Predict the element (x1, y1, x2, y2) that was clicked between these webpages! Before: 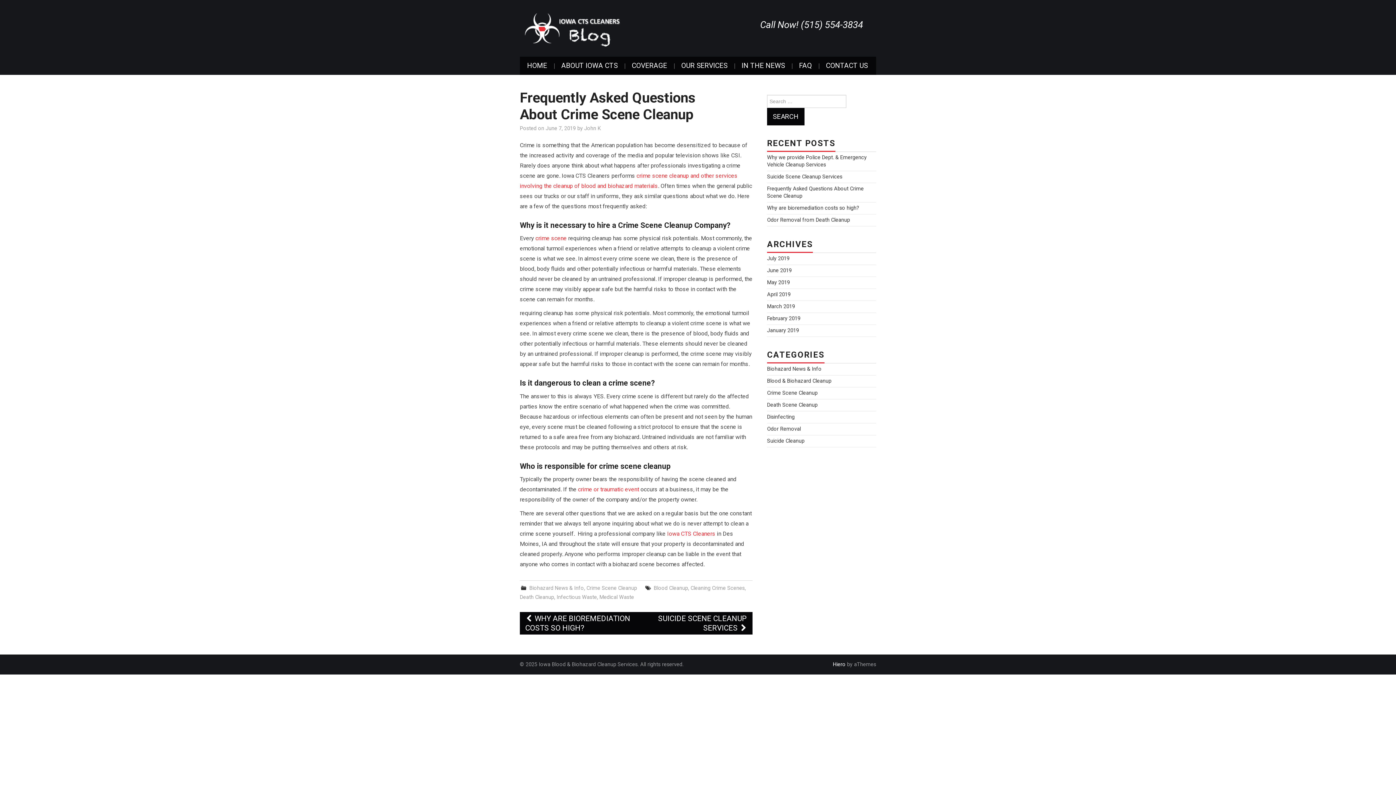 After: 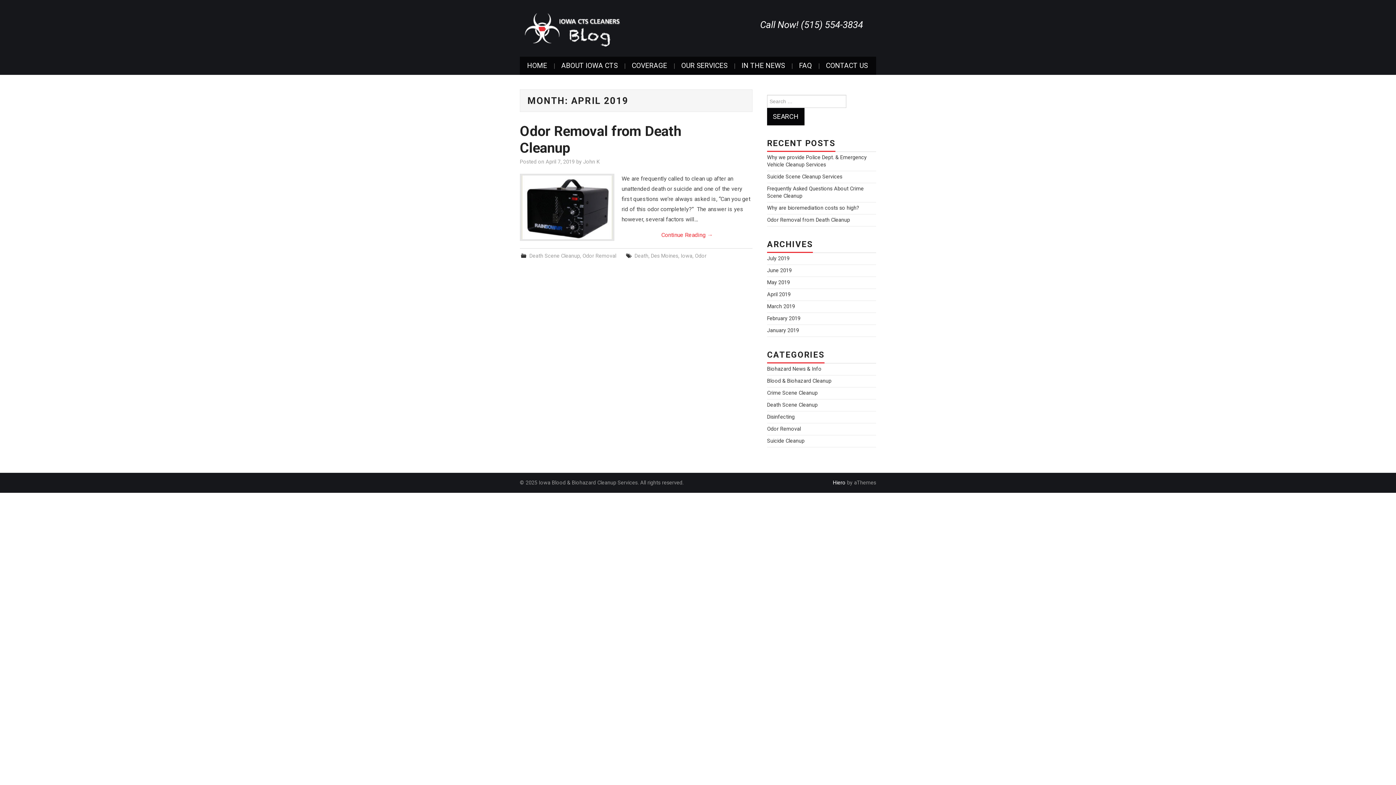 Action: label: April 2019 bbox: (767, 291, 790, 297)